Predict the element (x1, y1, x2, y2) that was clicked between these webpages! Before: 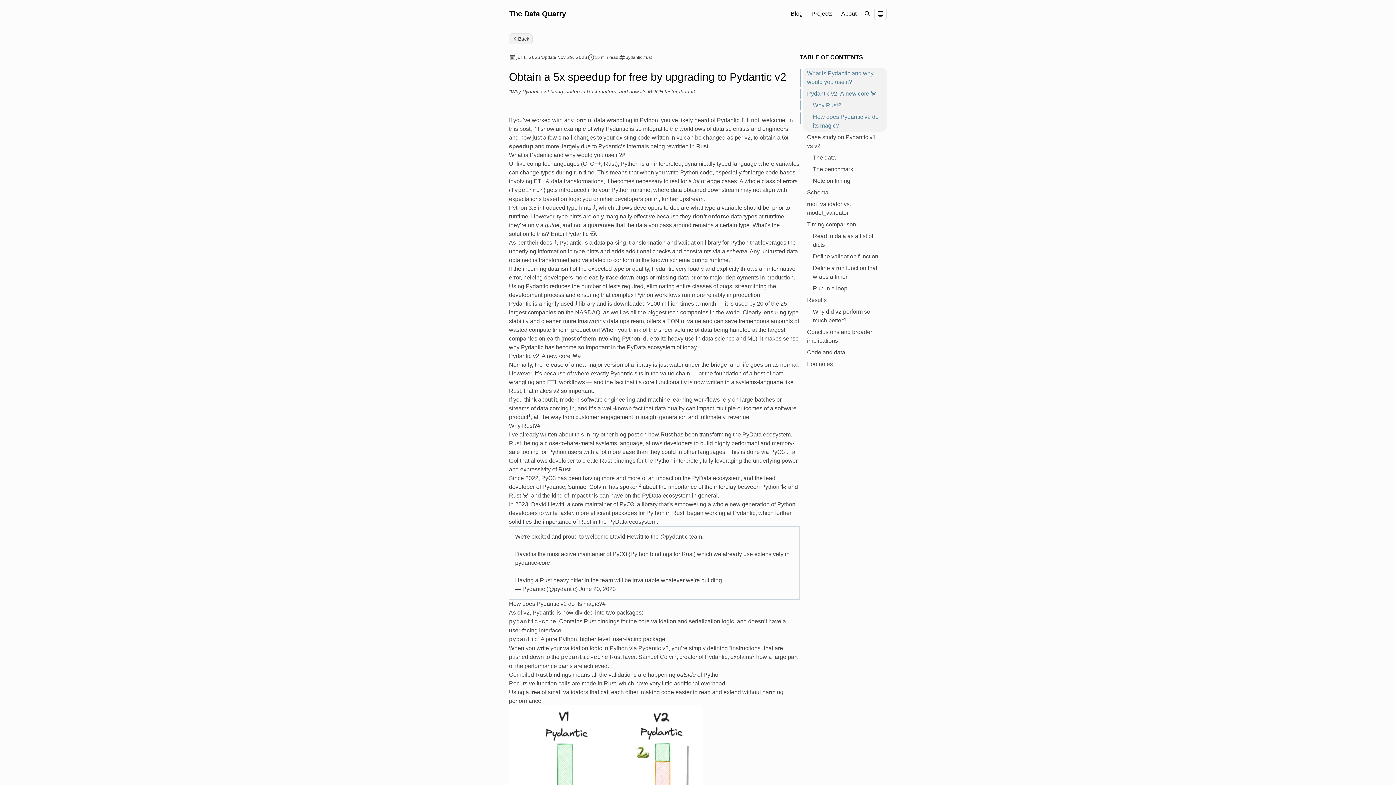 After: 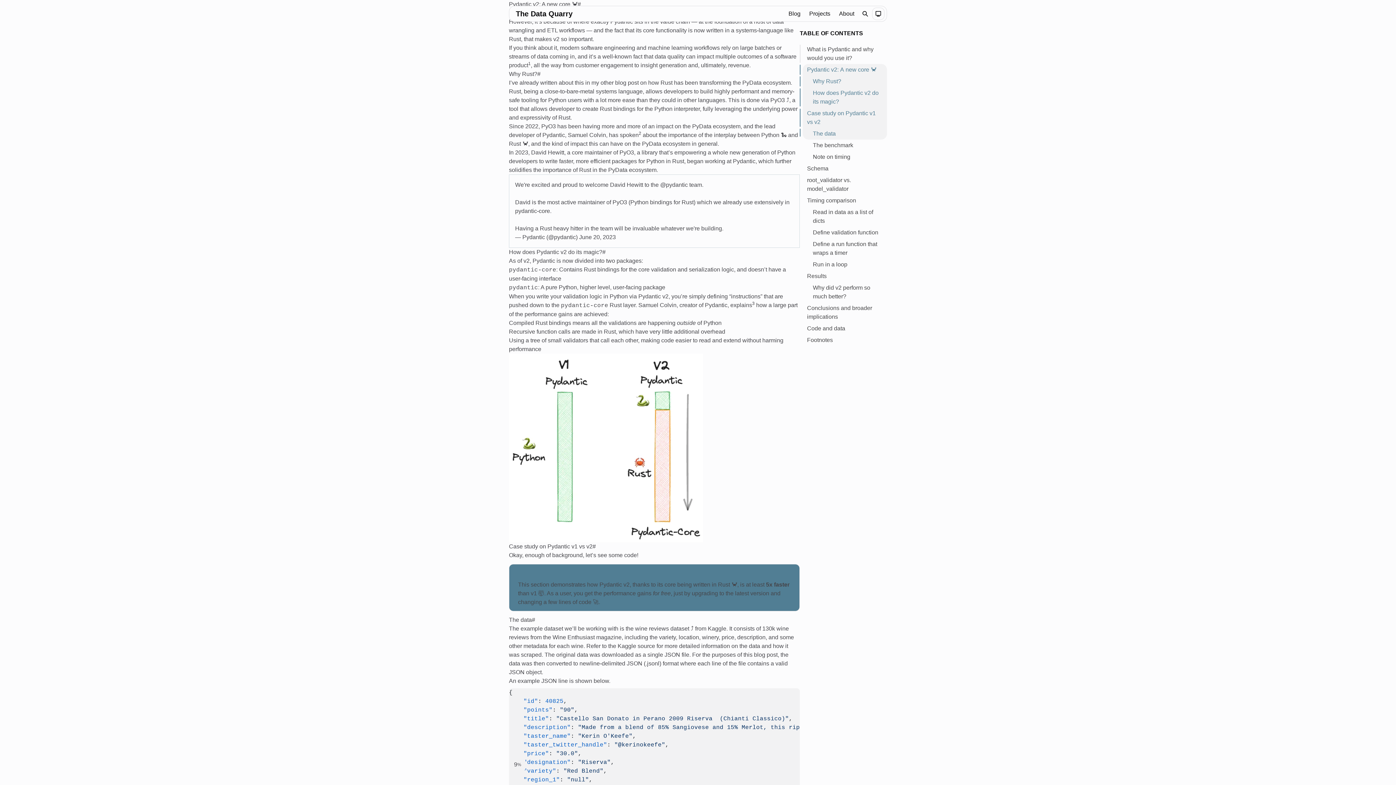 Action: bbox: (577, 353, 581, 359) label: #